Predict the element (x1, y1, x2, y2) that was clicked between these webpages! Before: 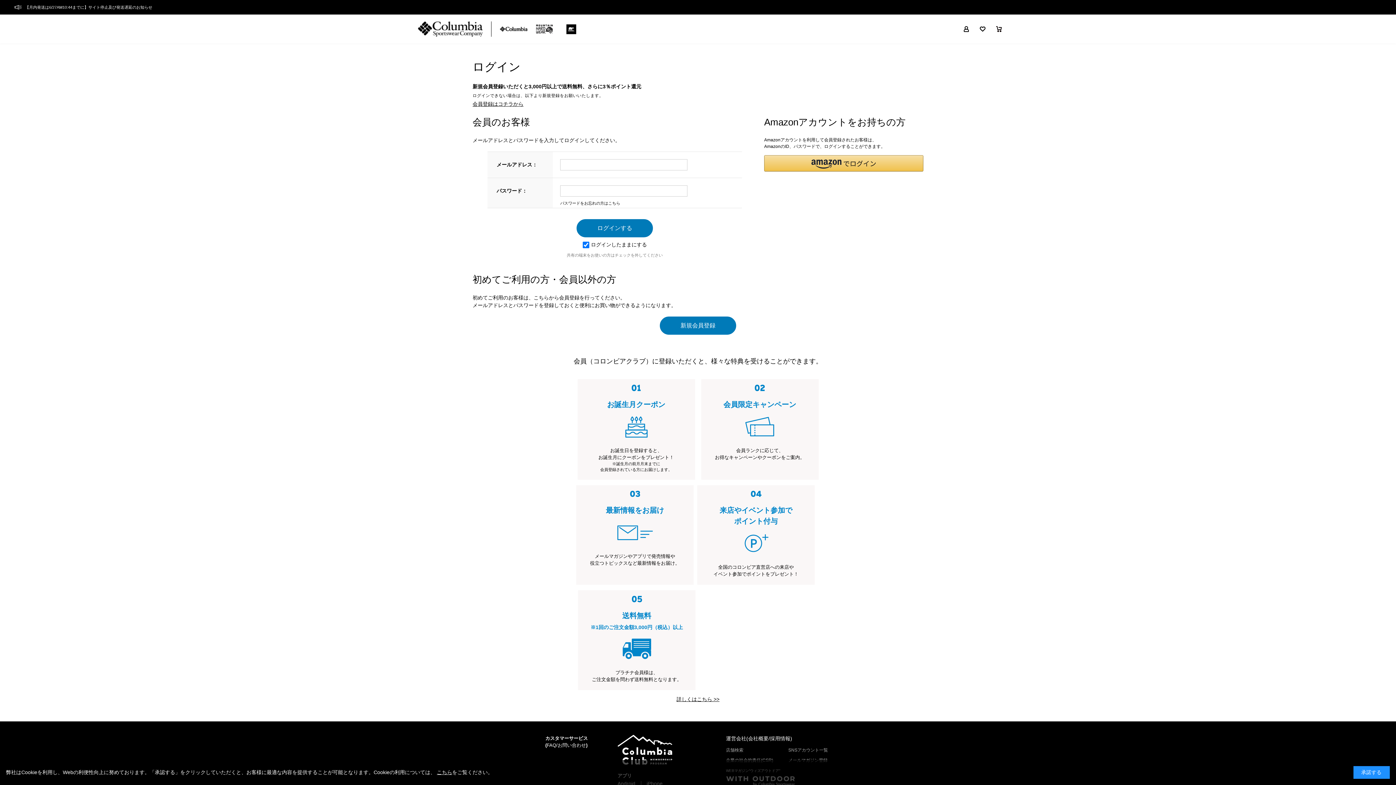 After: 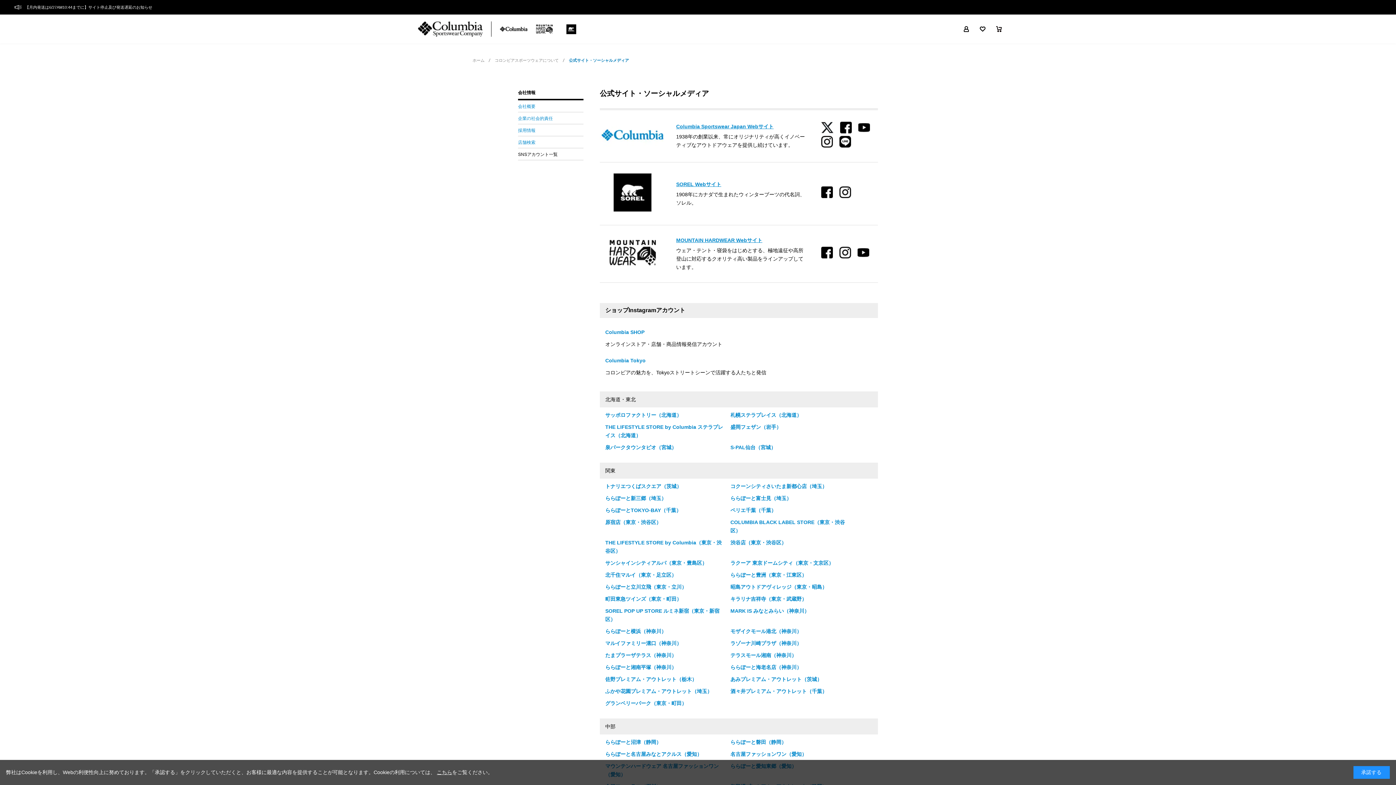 Action: bbox: (788, 747, 828, 753) label: SNSアカウント一覧